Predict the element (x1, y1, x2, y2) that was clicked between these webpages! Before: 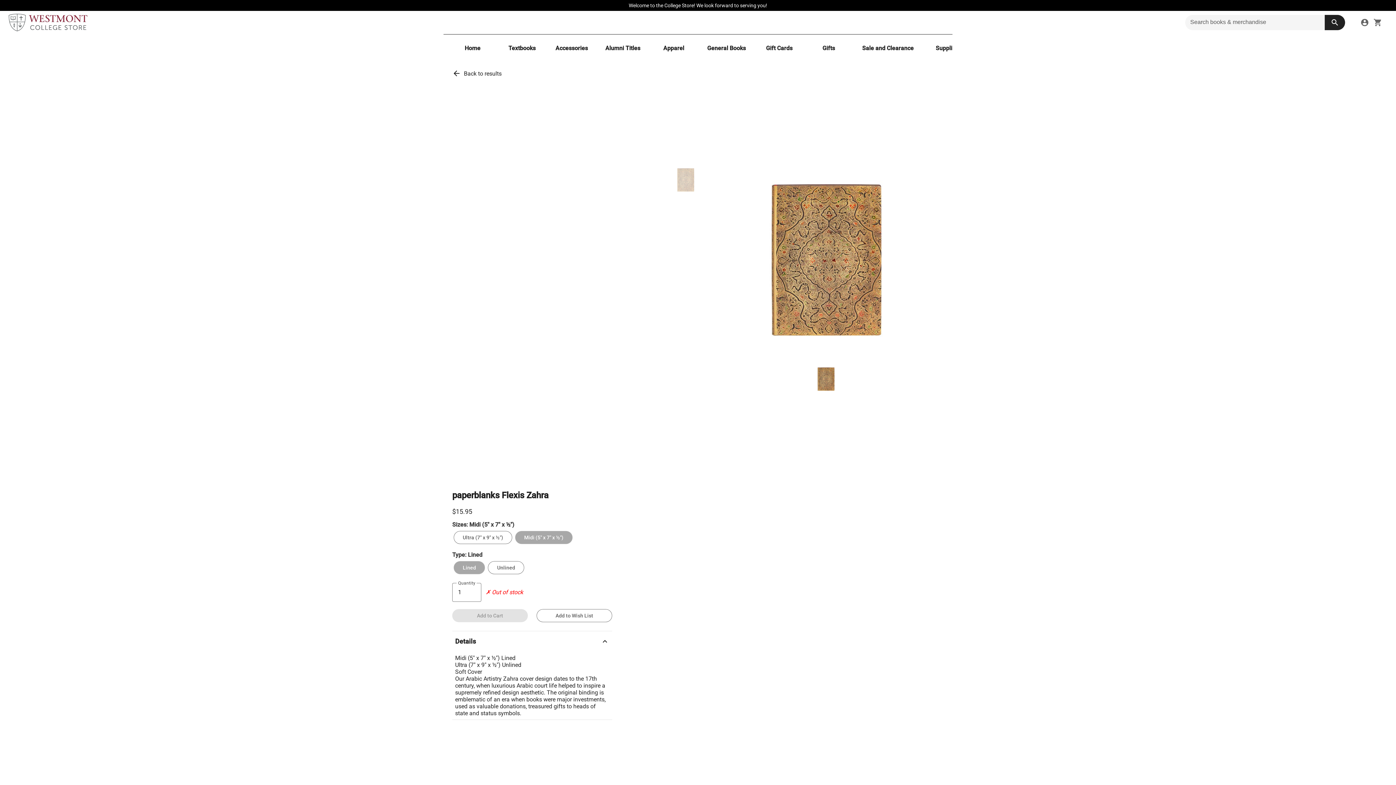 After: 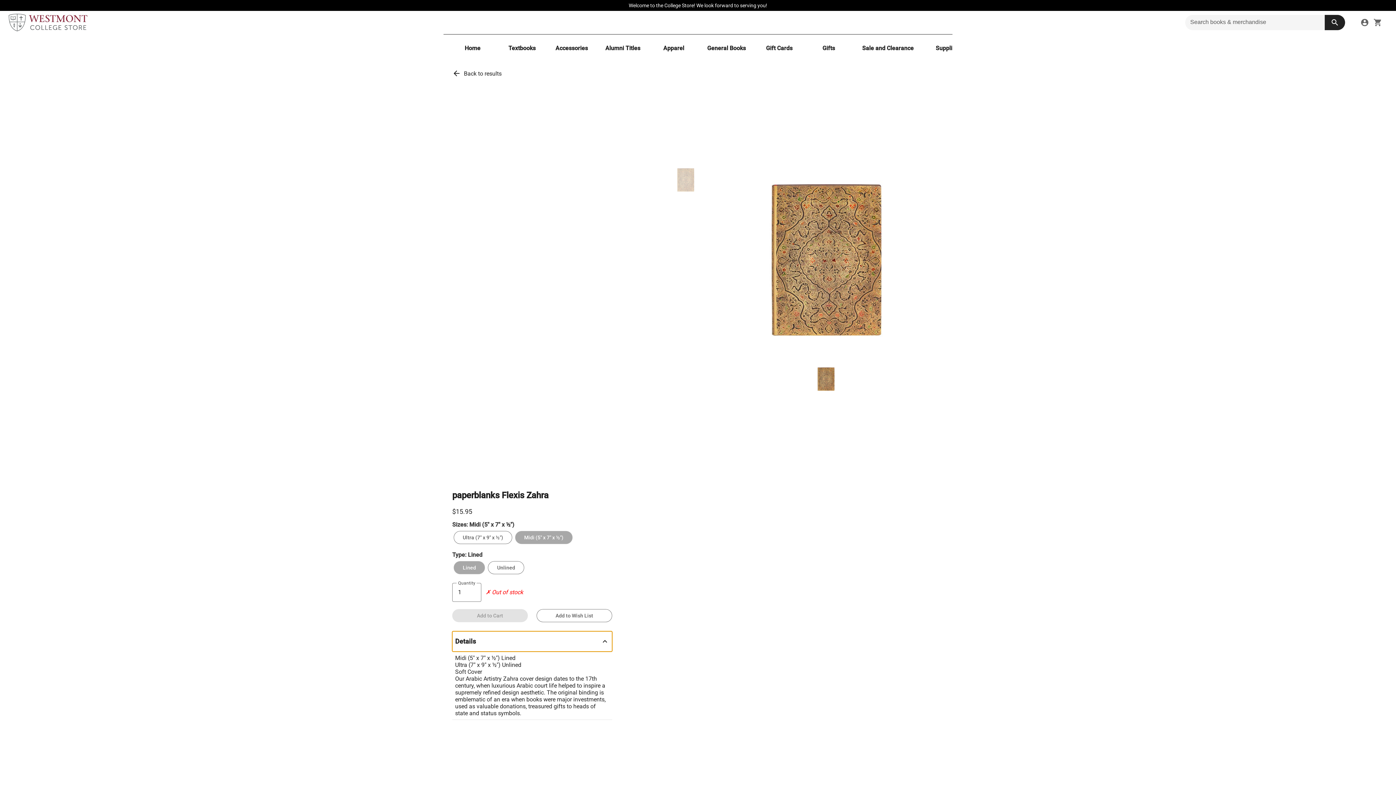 Action: bbox: (452, 631, 612, 651) label: description